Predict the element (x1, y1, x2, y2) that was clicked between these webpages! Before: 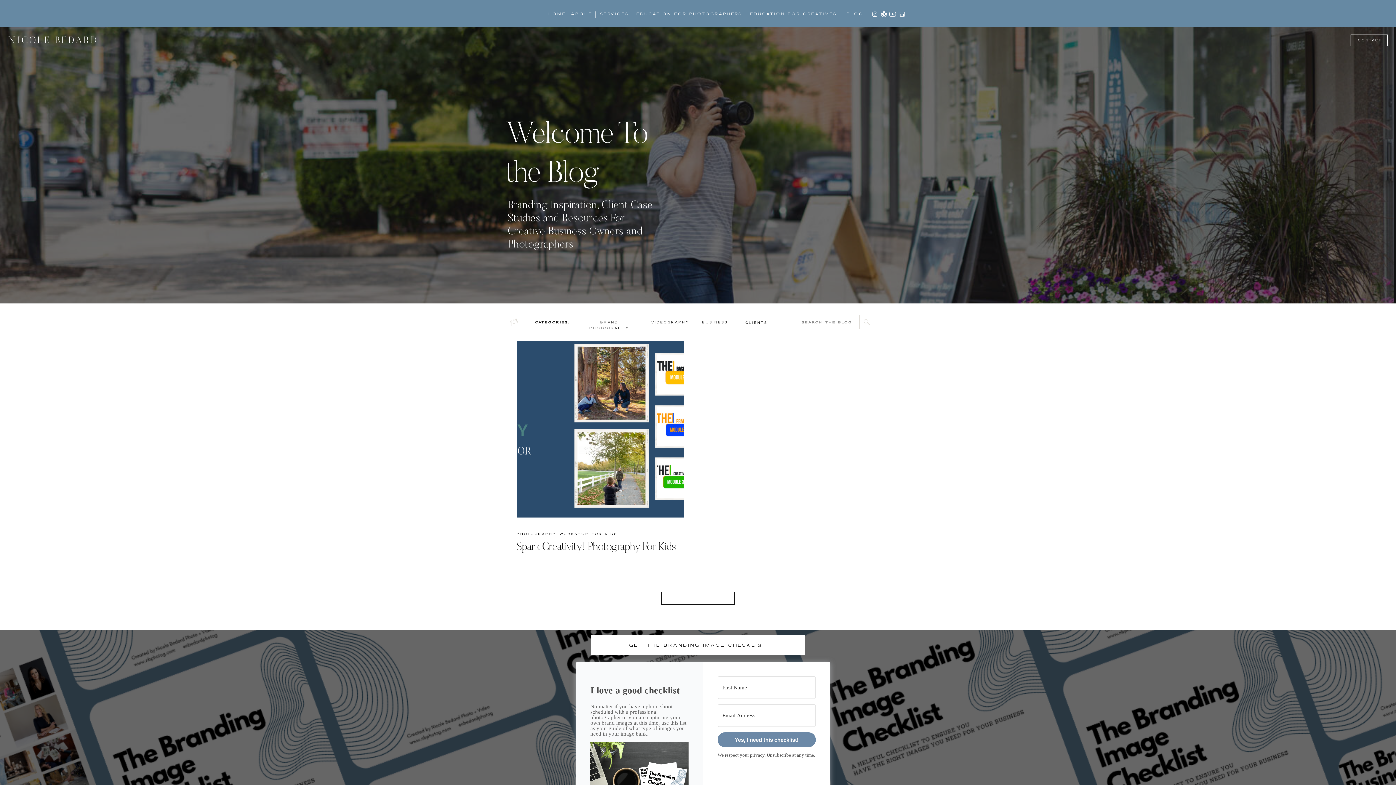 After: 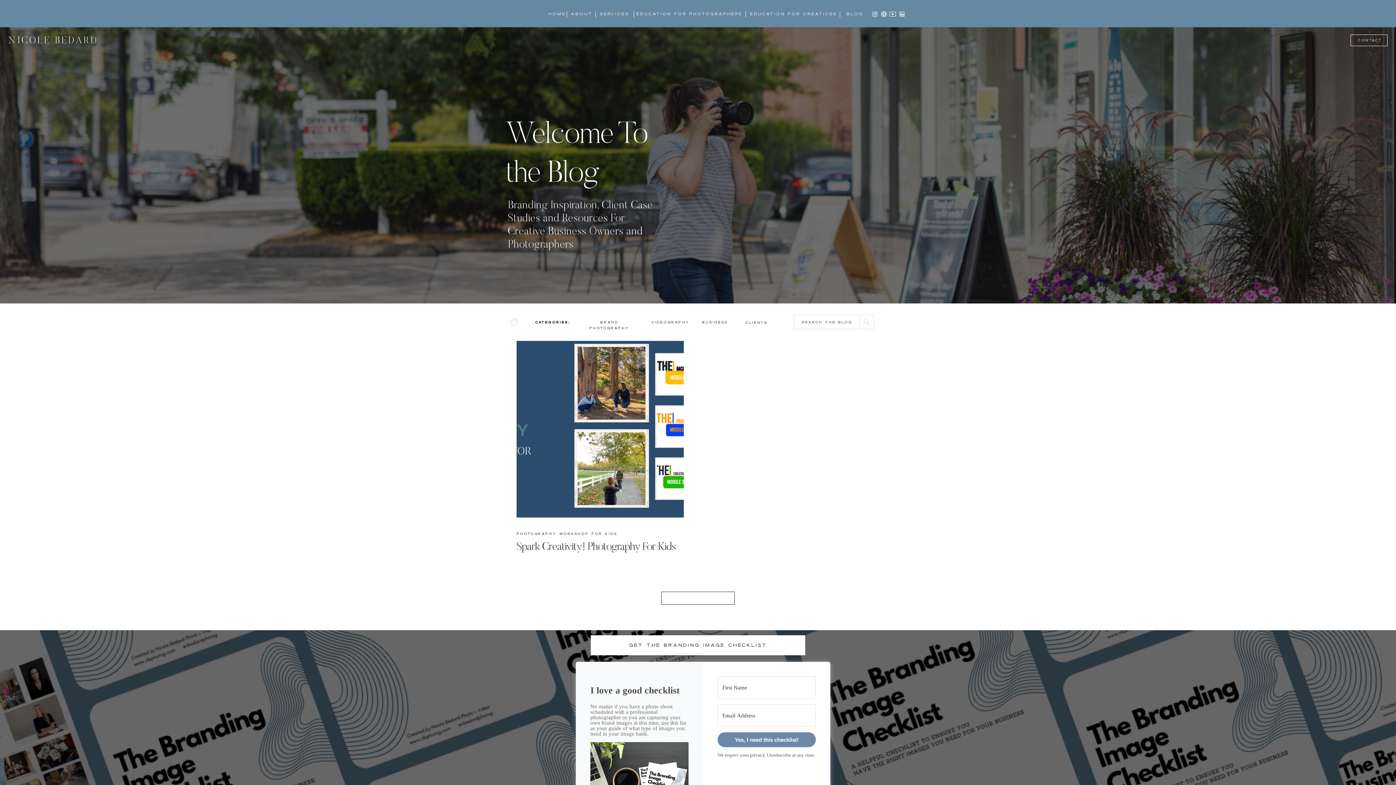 Action: bbox: (897, 10, 906, 17)